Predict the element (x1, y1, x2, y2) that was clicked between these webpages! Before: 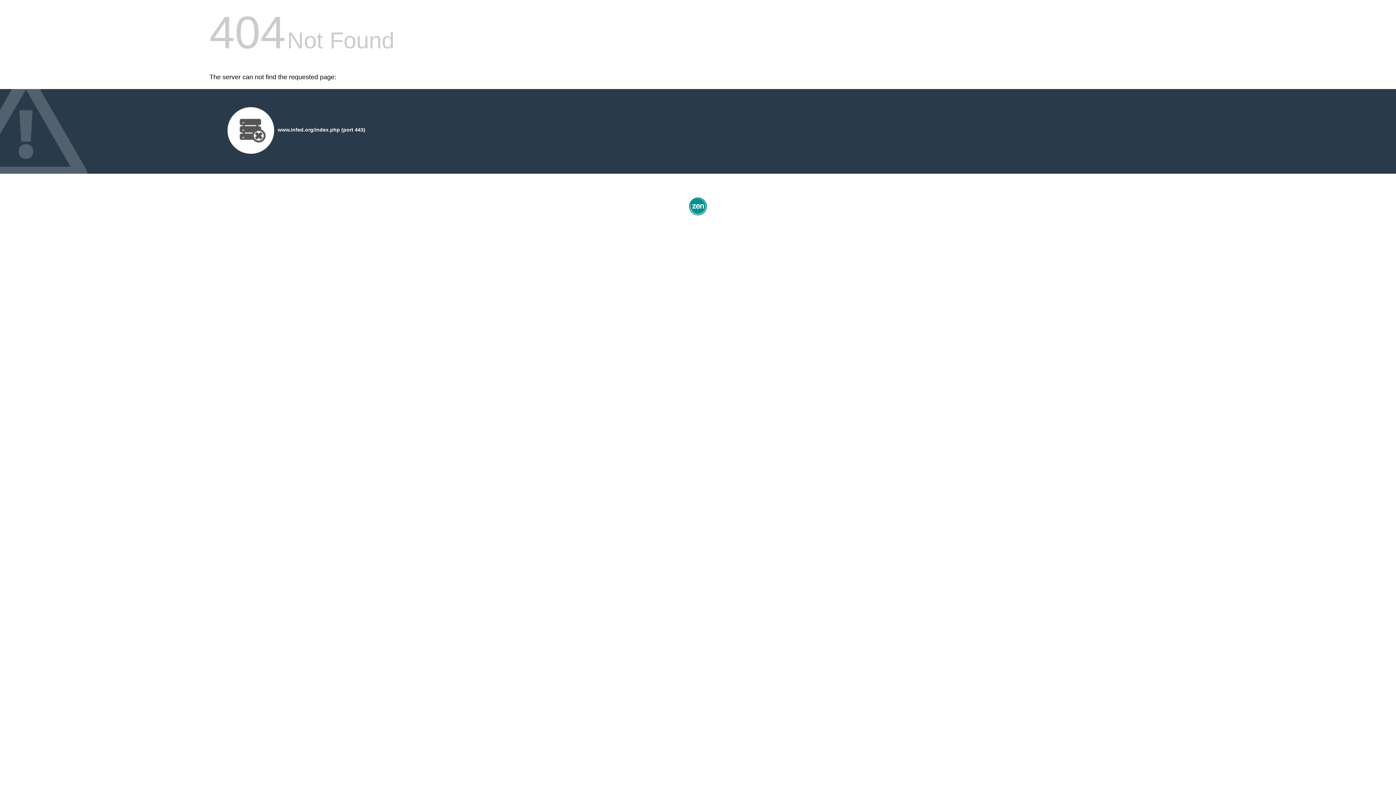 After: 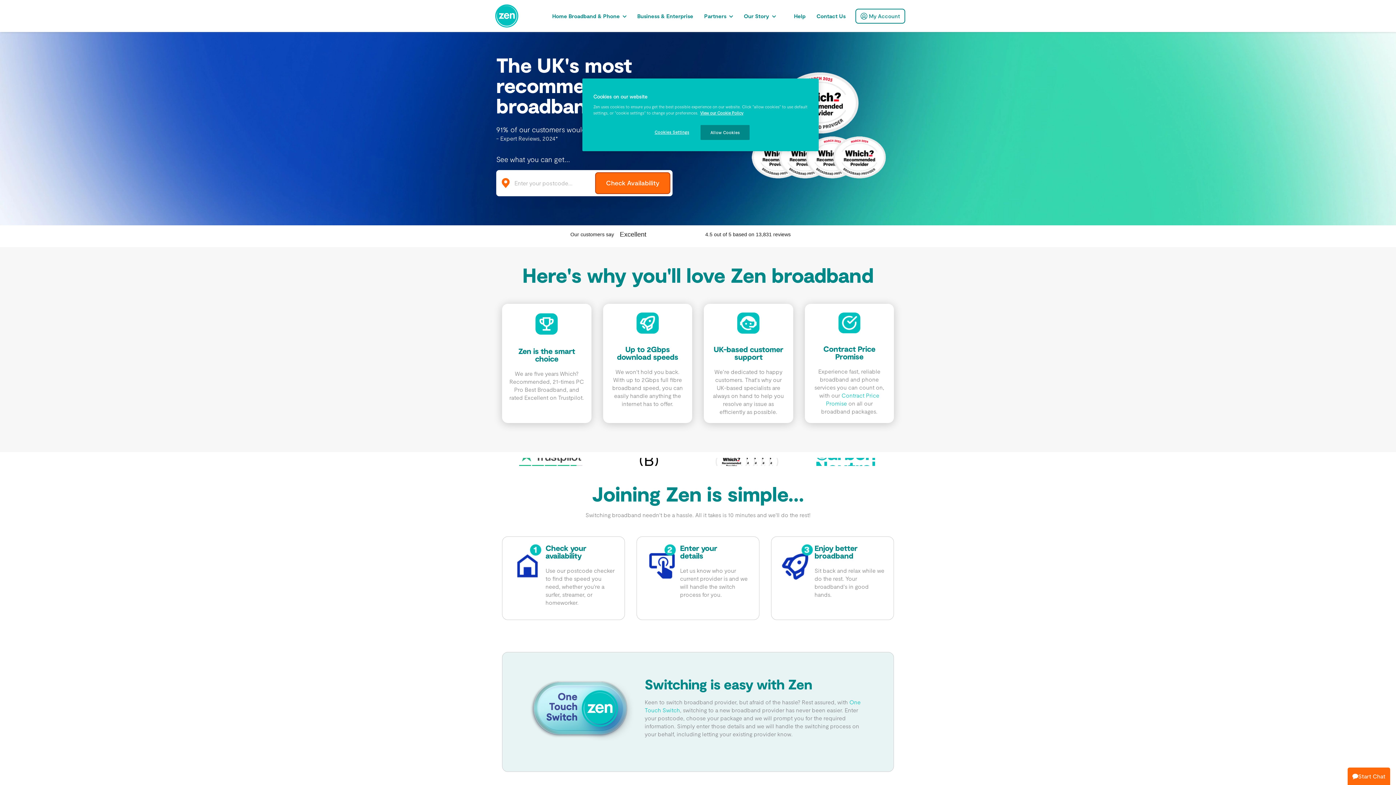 Action: bbox: (687, 212, 709, 218)